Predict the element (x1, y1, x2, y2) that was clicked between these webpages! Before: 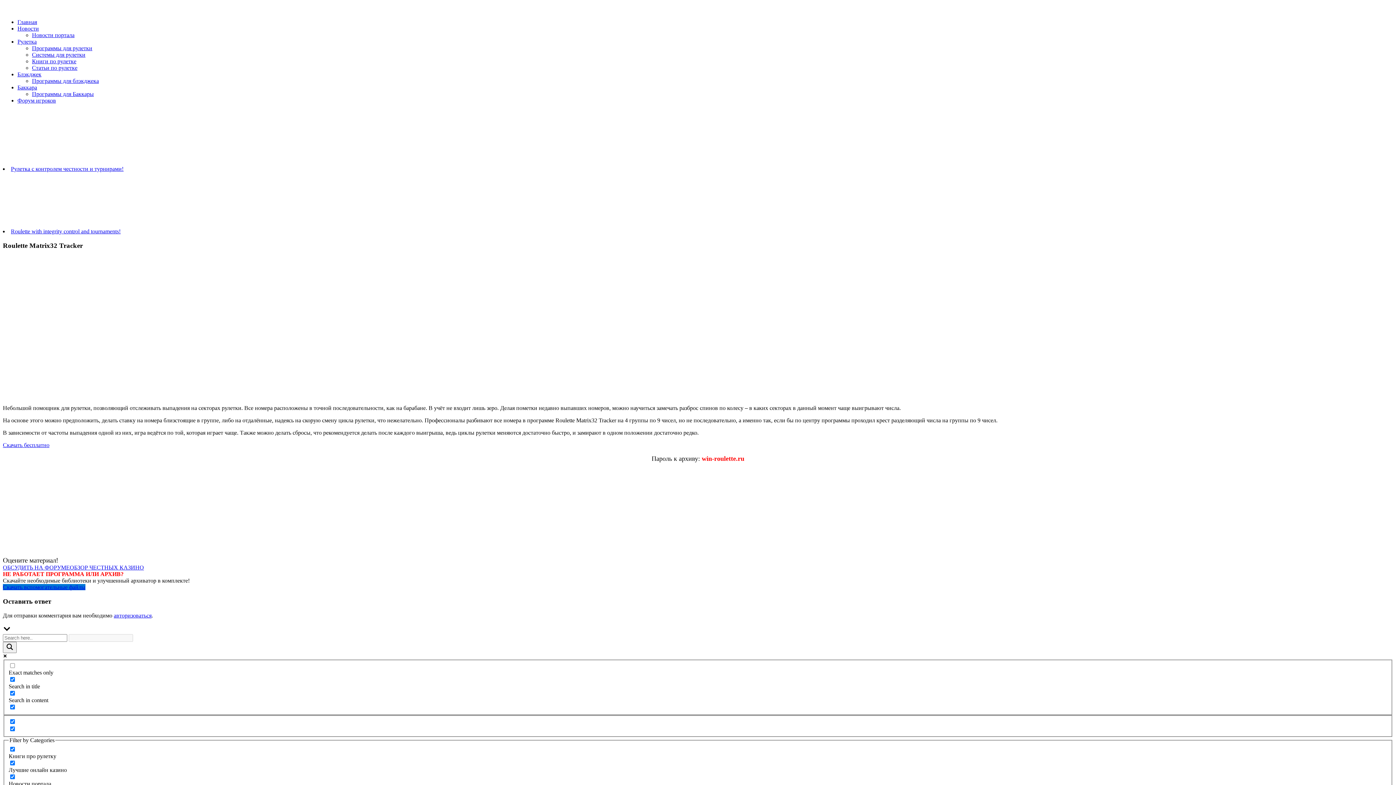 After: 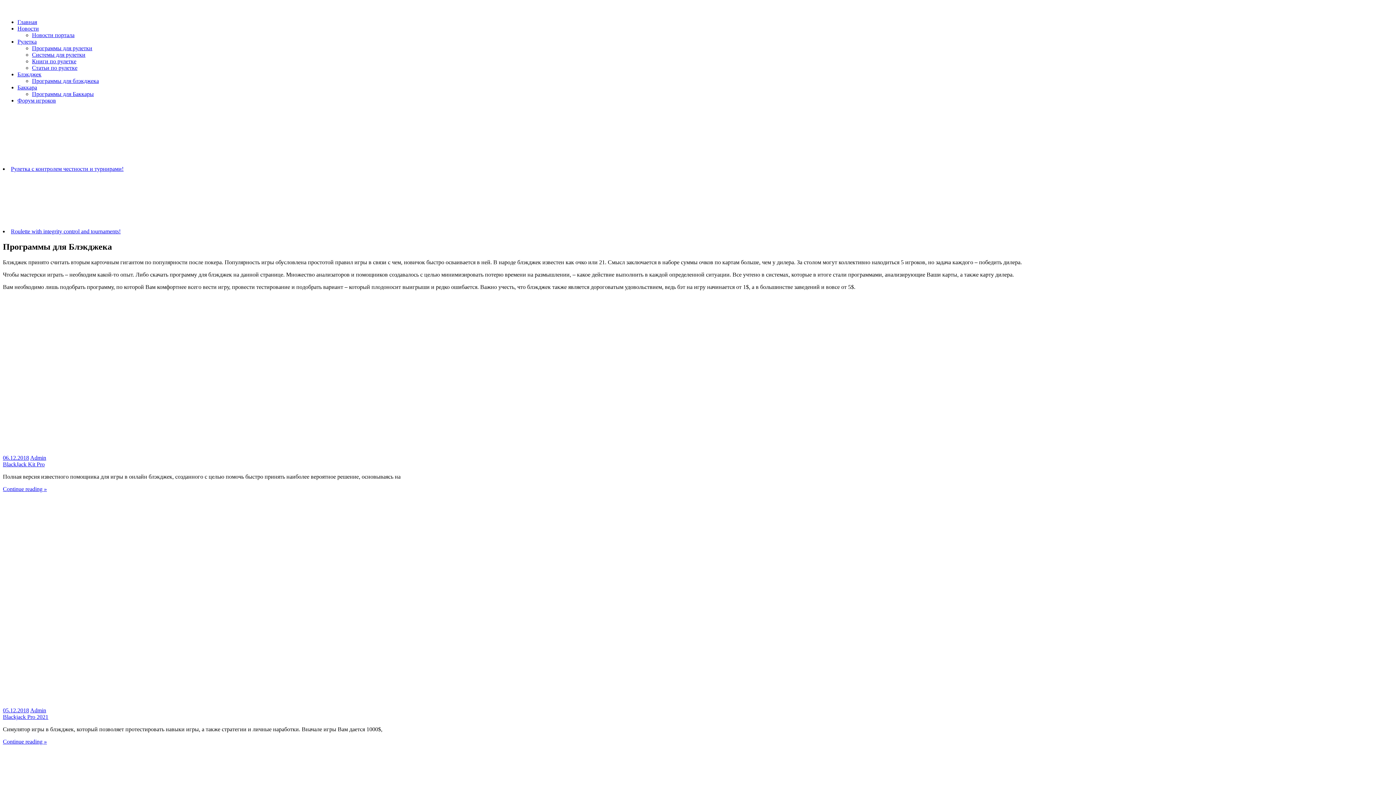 Action: label: Программы для блэкджека bbox: (32, 77, 98, 84)